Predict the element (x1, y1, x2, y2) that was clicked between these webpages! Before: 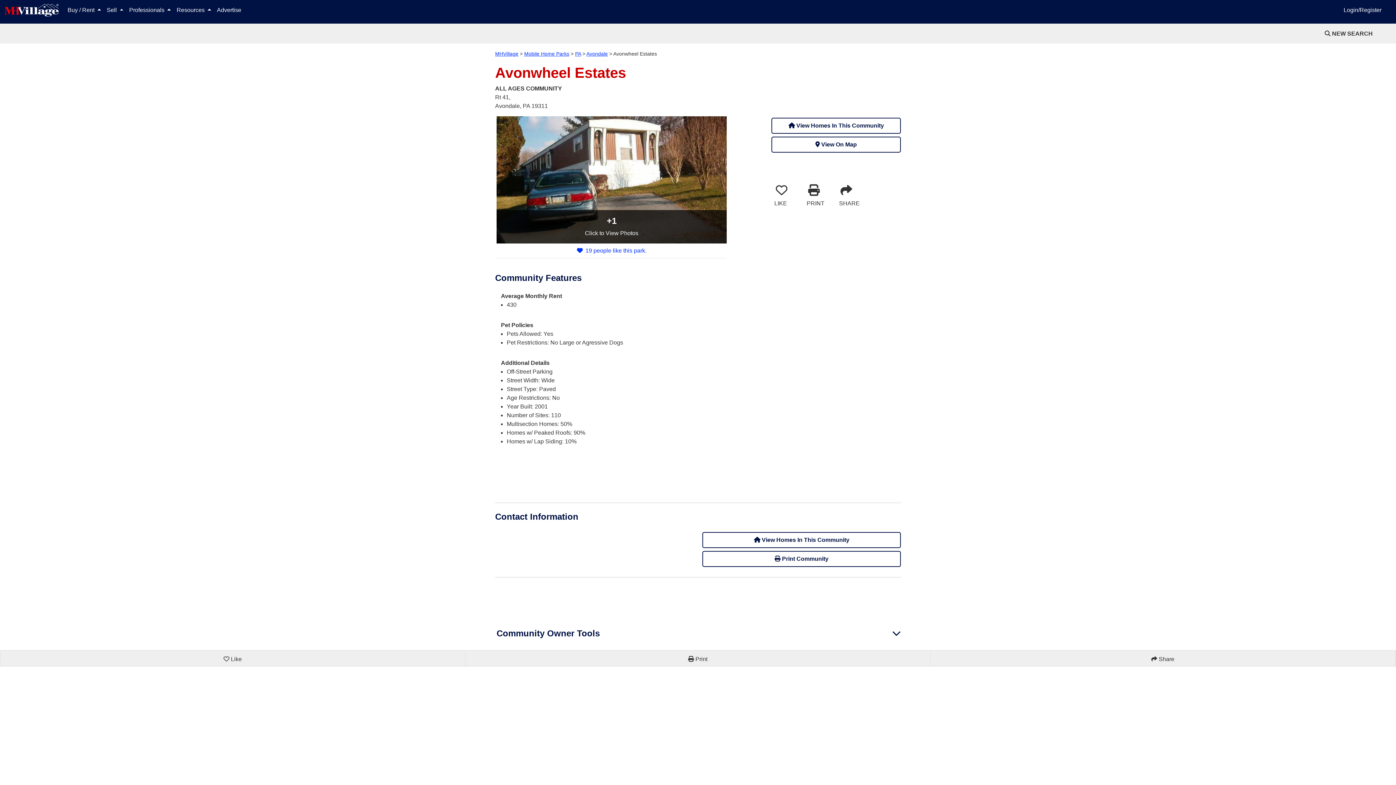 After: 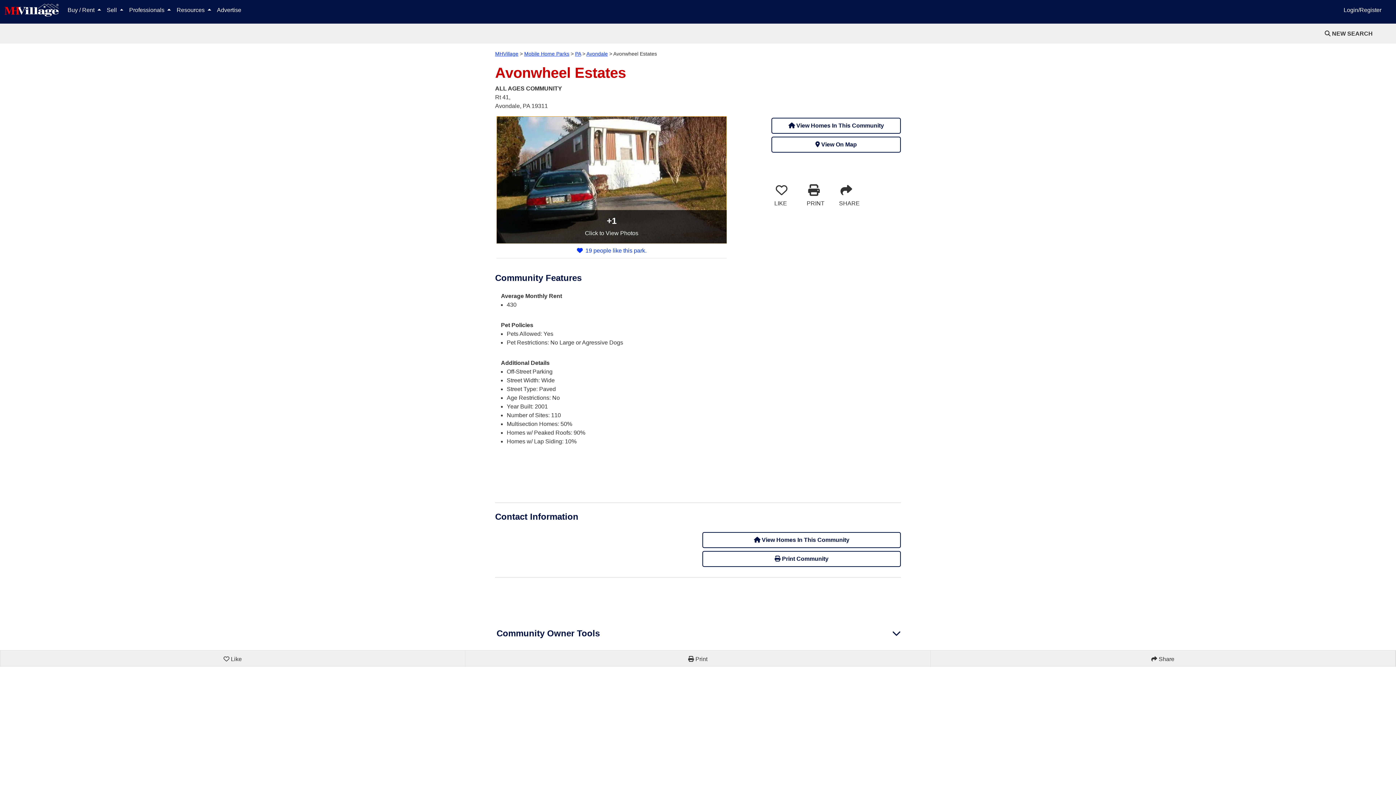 Action: bbox: (496, 116, 726, 243) label: Photo 1 of 2 of park located at Rt 41 Avondale, PA 19311